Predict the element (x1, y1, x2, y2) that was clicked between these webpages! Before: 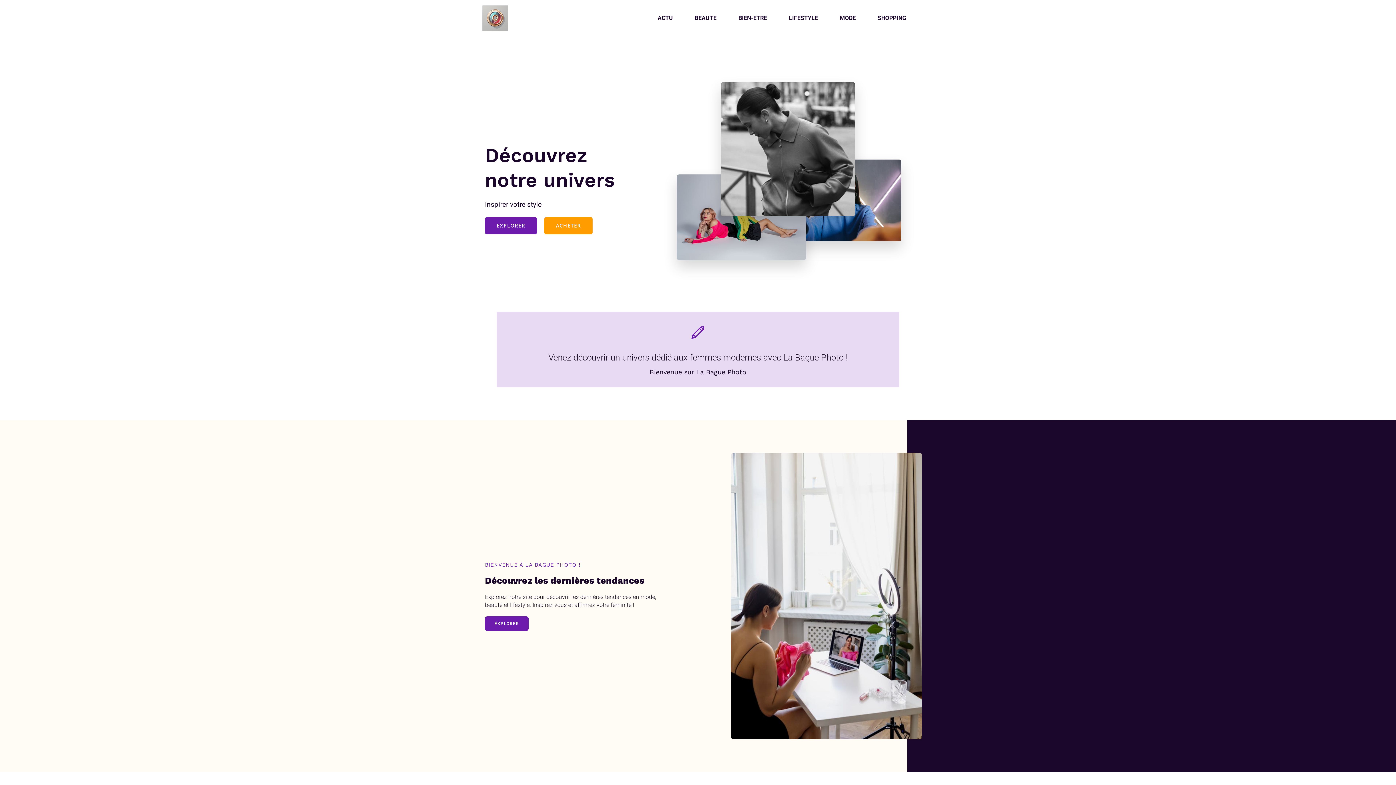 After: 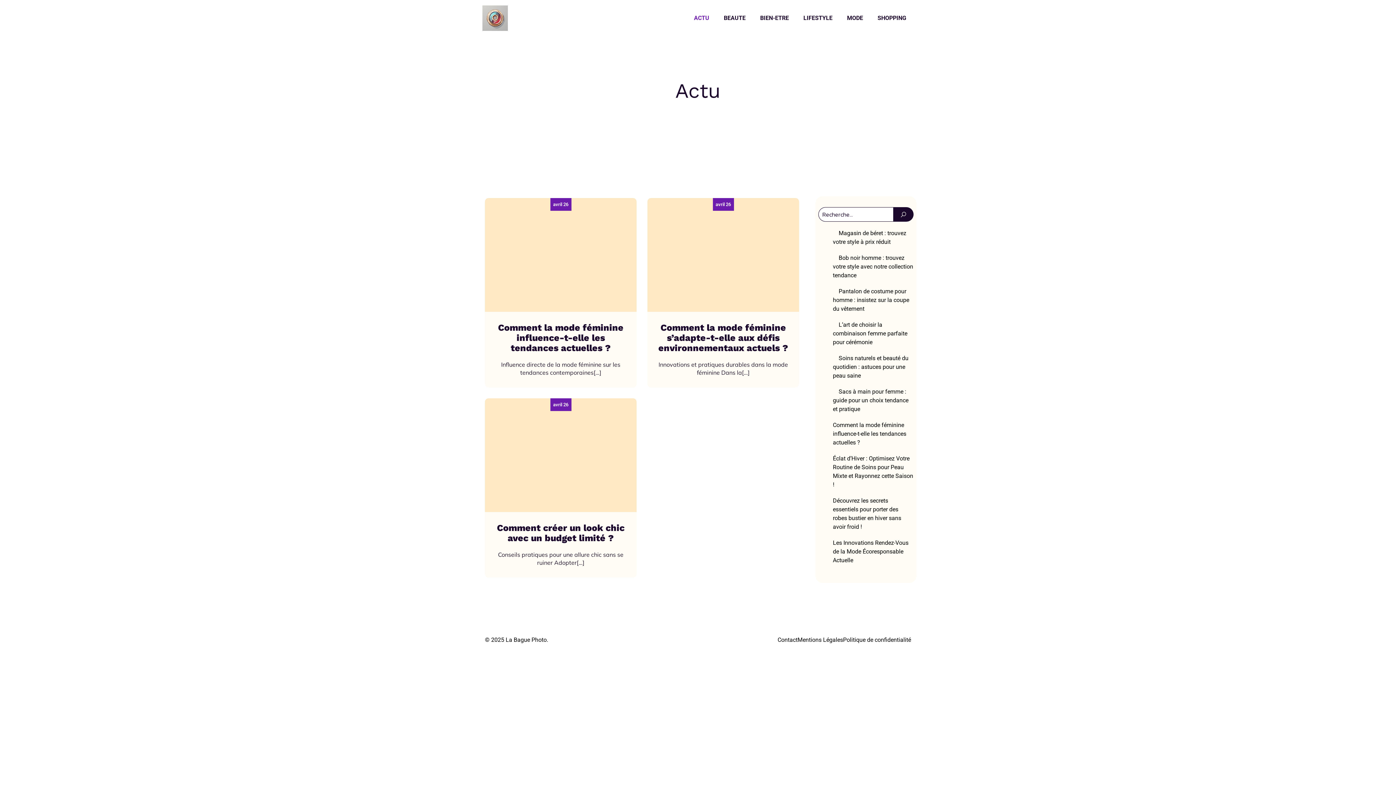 Action: bbox: (650, 10, 680, 26) label: ACTU